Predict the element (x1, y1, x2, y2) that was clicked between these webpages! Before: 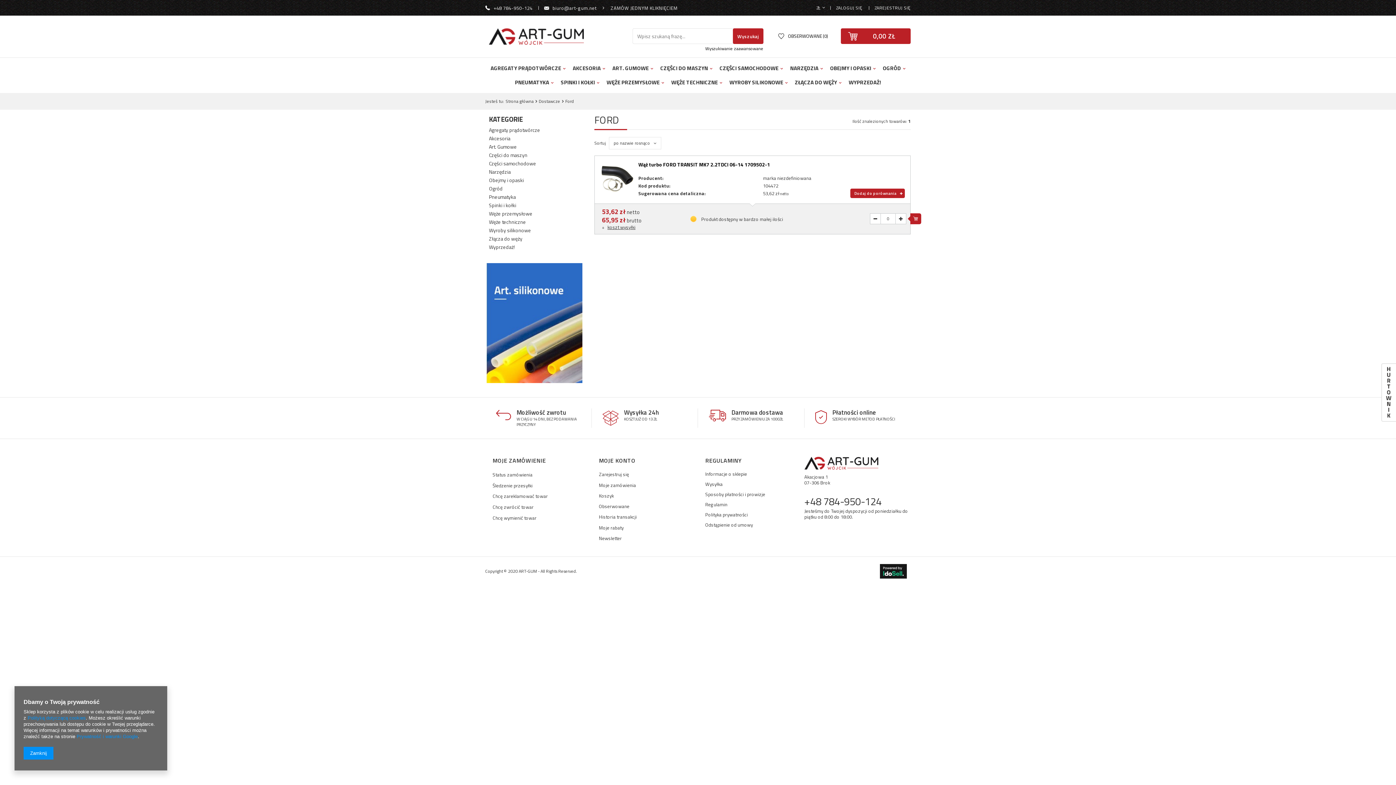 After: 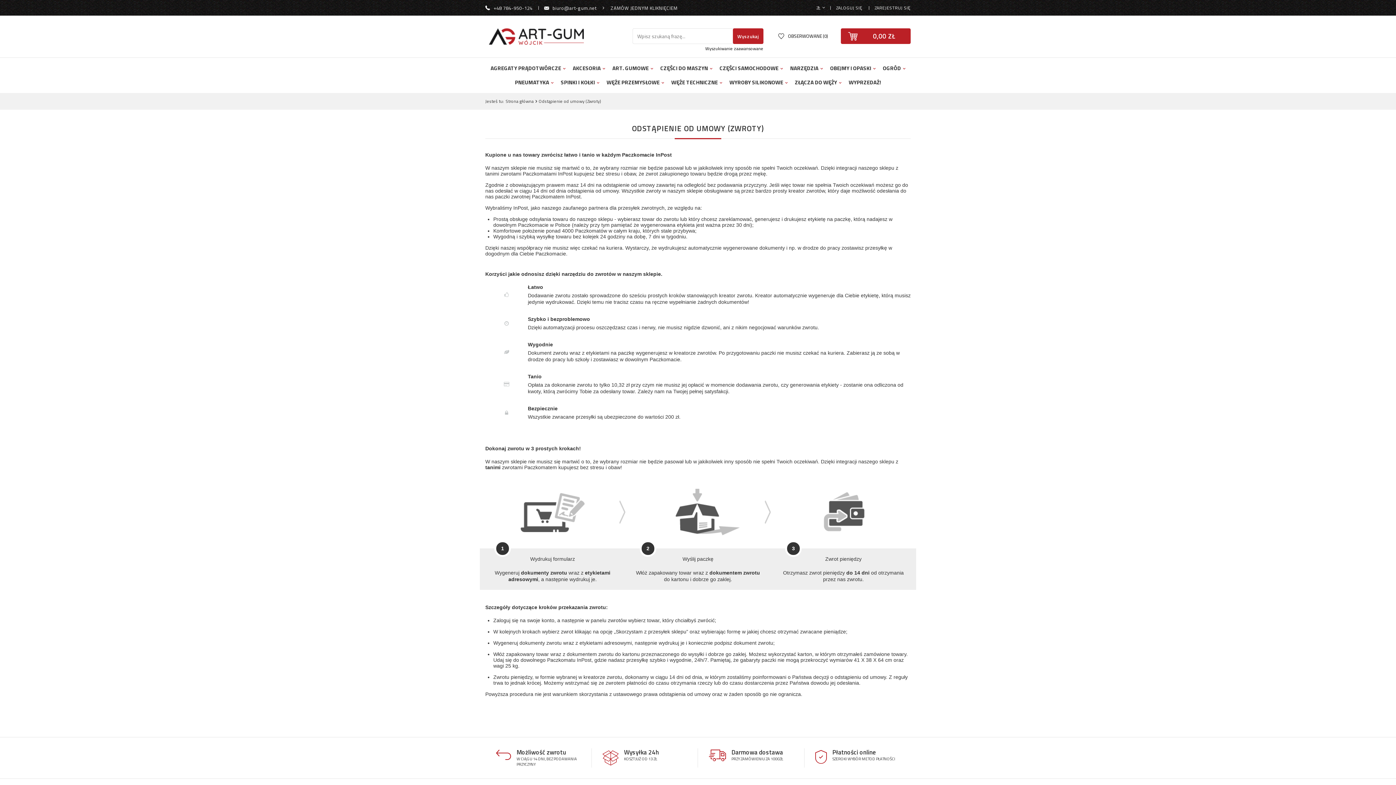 Action: label: Odstąpienie od umowy bbox: (705, 522, 791, 528)